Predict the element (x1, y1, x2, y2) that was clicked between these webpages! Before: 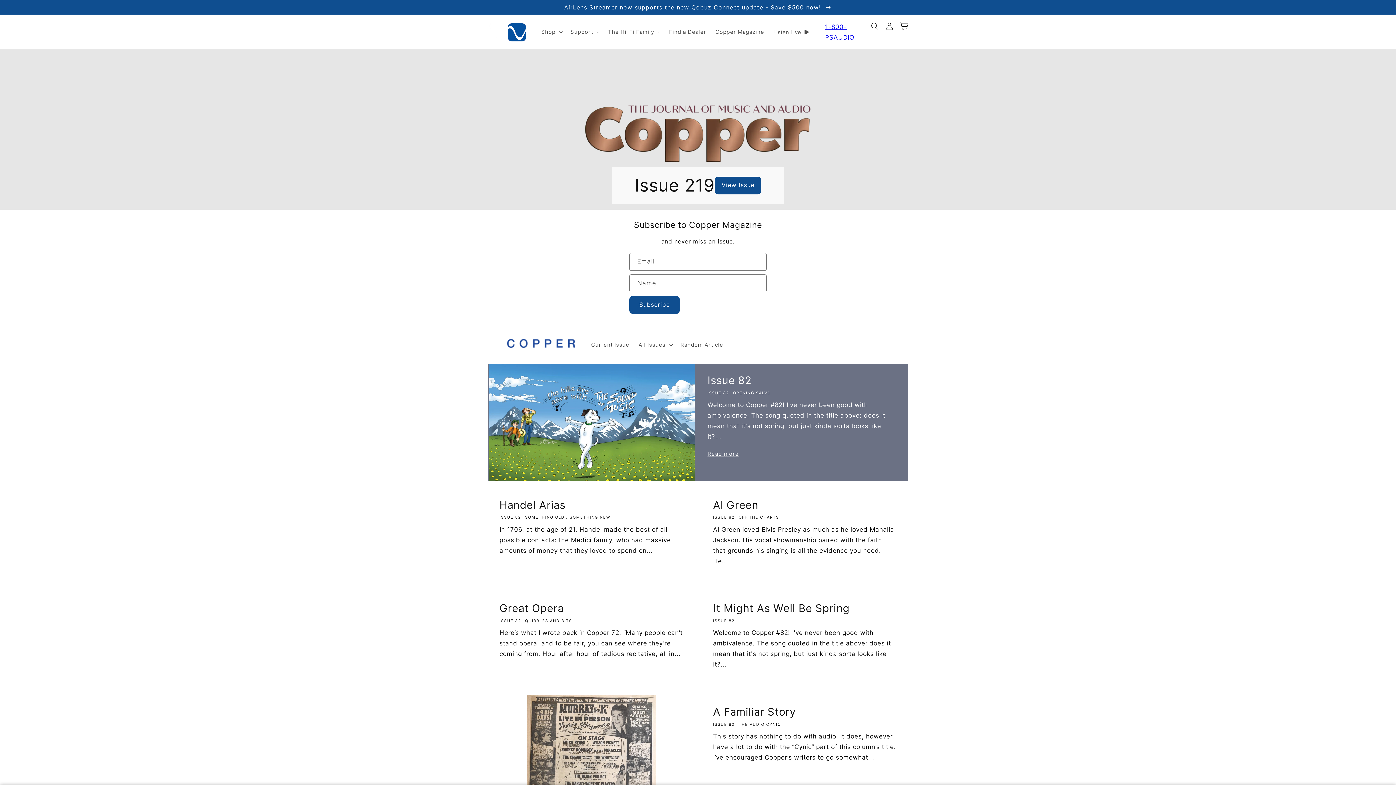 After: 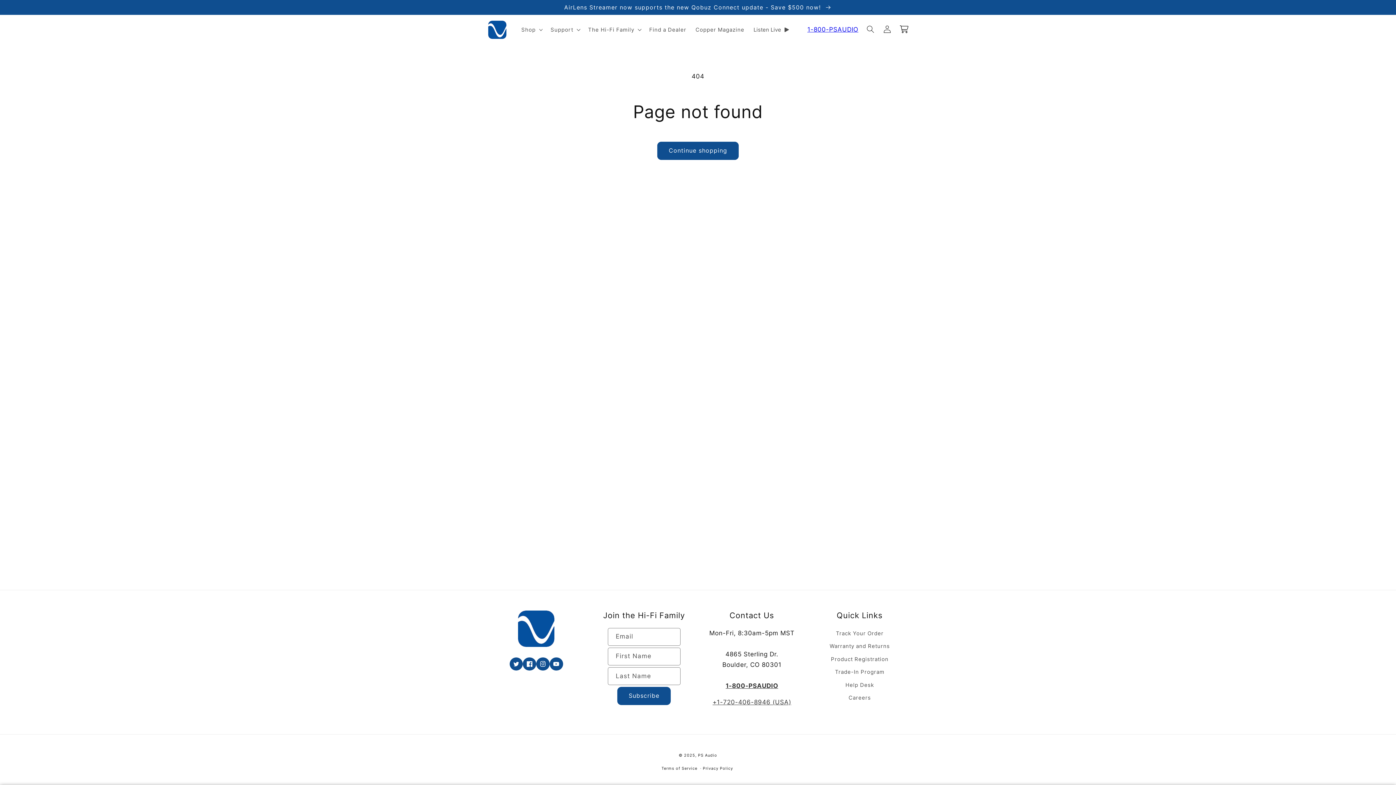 Action: bbox: (525, 515, 610, 519) label: SOMETHING OLD / SOMETHING NEW